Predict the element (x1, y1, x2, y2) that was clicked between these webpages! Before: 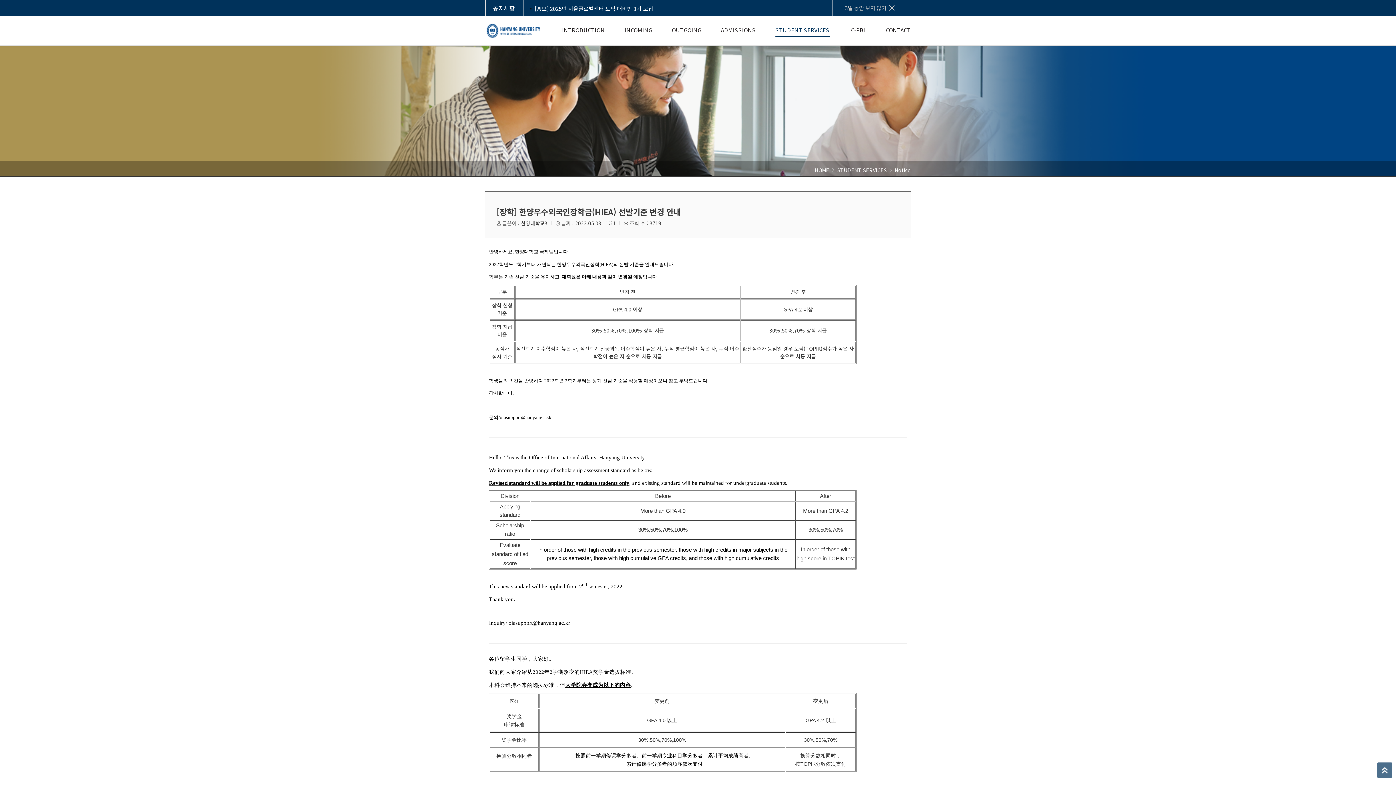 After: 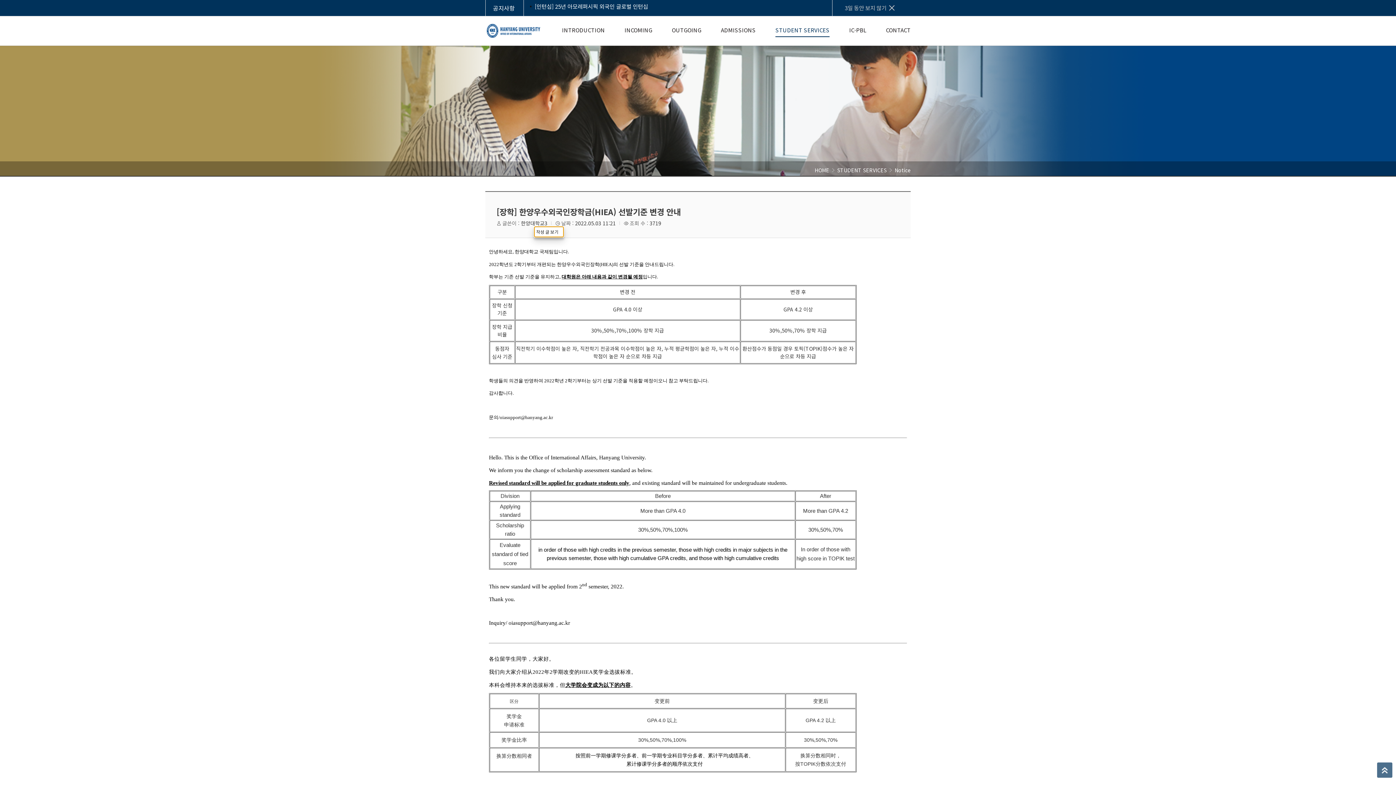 Action: bbox: (521, 219, 547, 226) label: 한양대학교3